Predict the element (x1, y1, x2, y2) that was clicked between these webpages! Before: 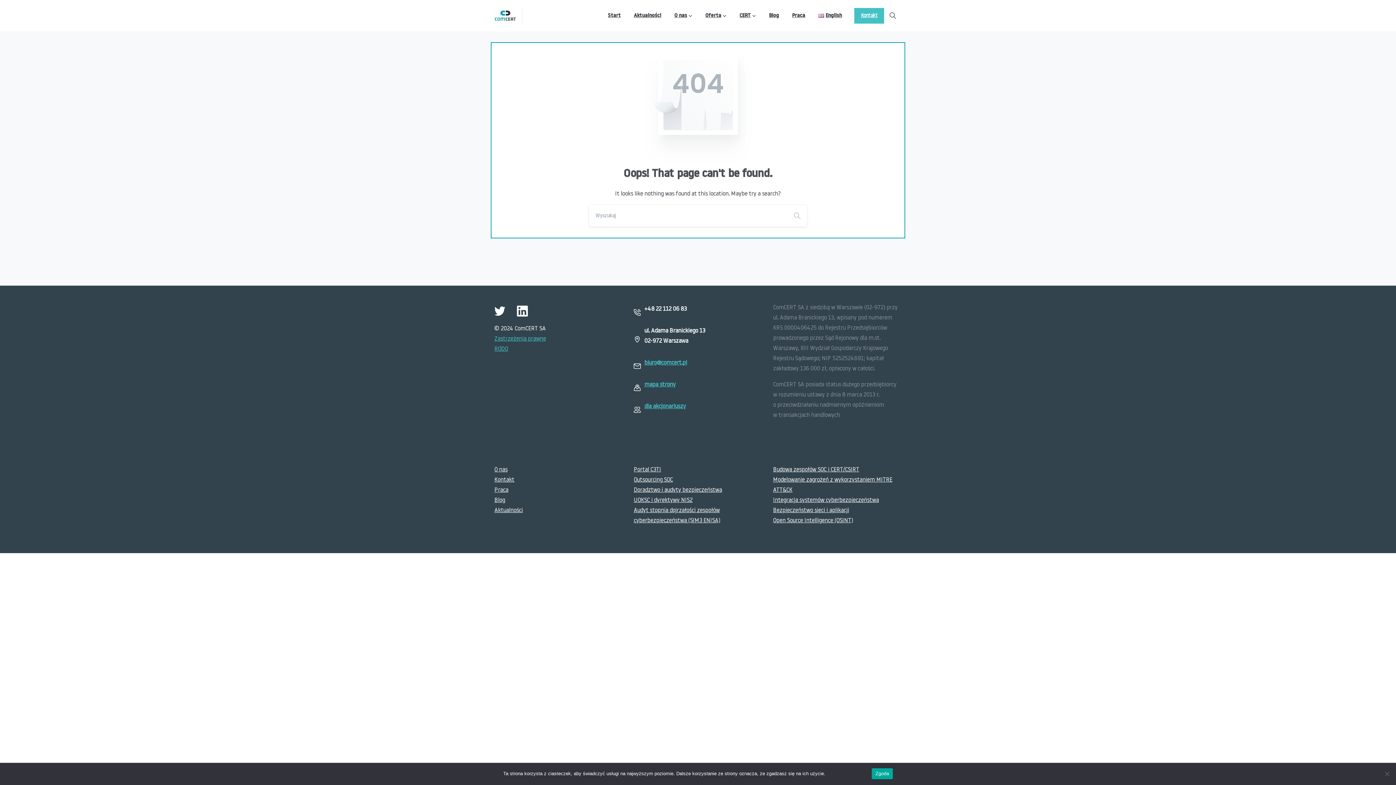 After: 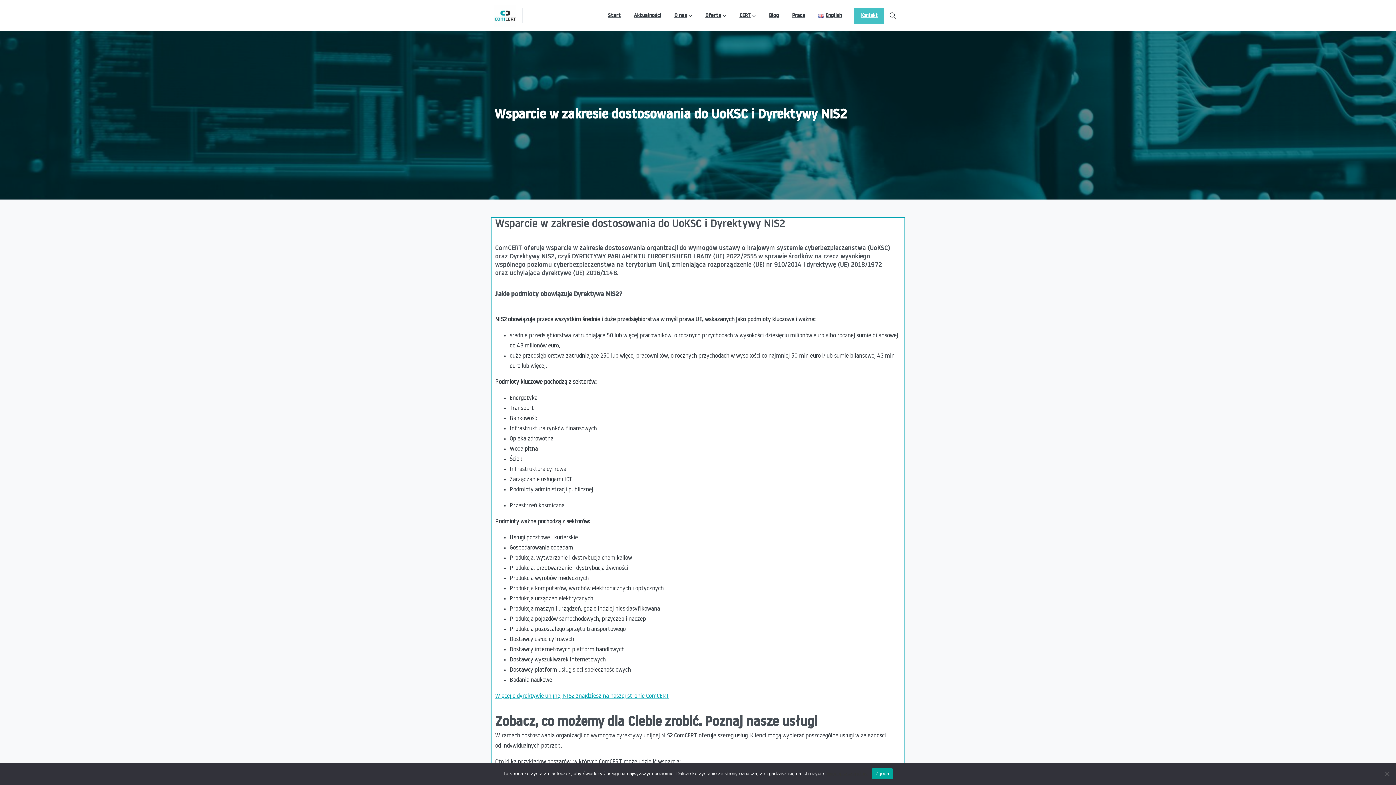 Action: label: UOKSC i dyrektywy NIS2 bbox: (633, 497, 692, 503)